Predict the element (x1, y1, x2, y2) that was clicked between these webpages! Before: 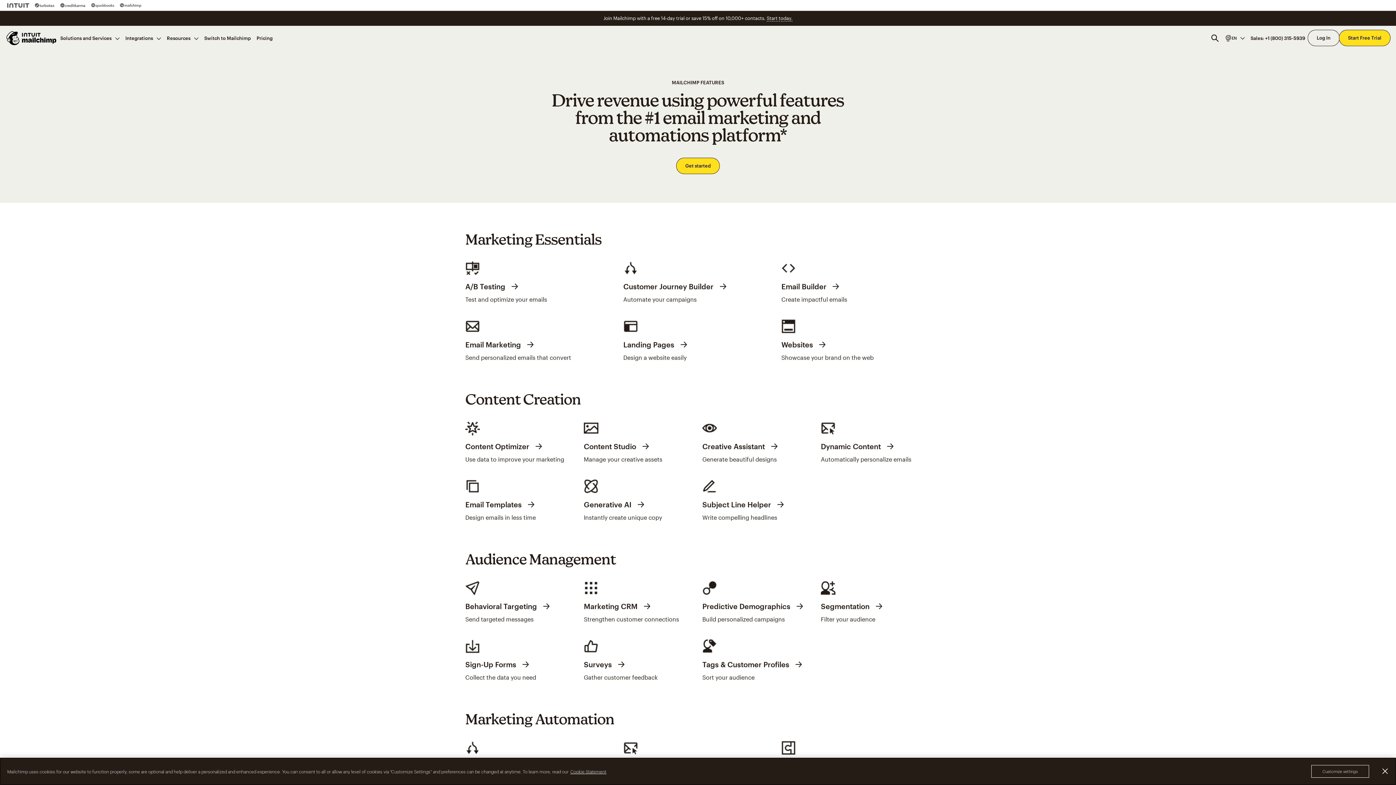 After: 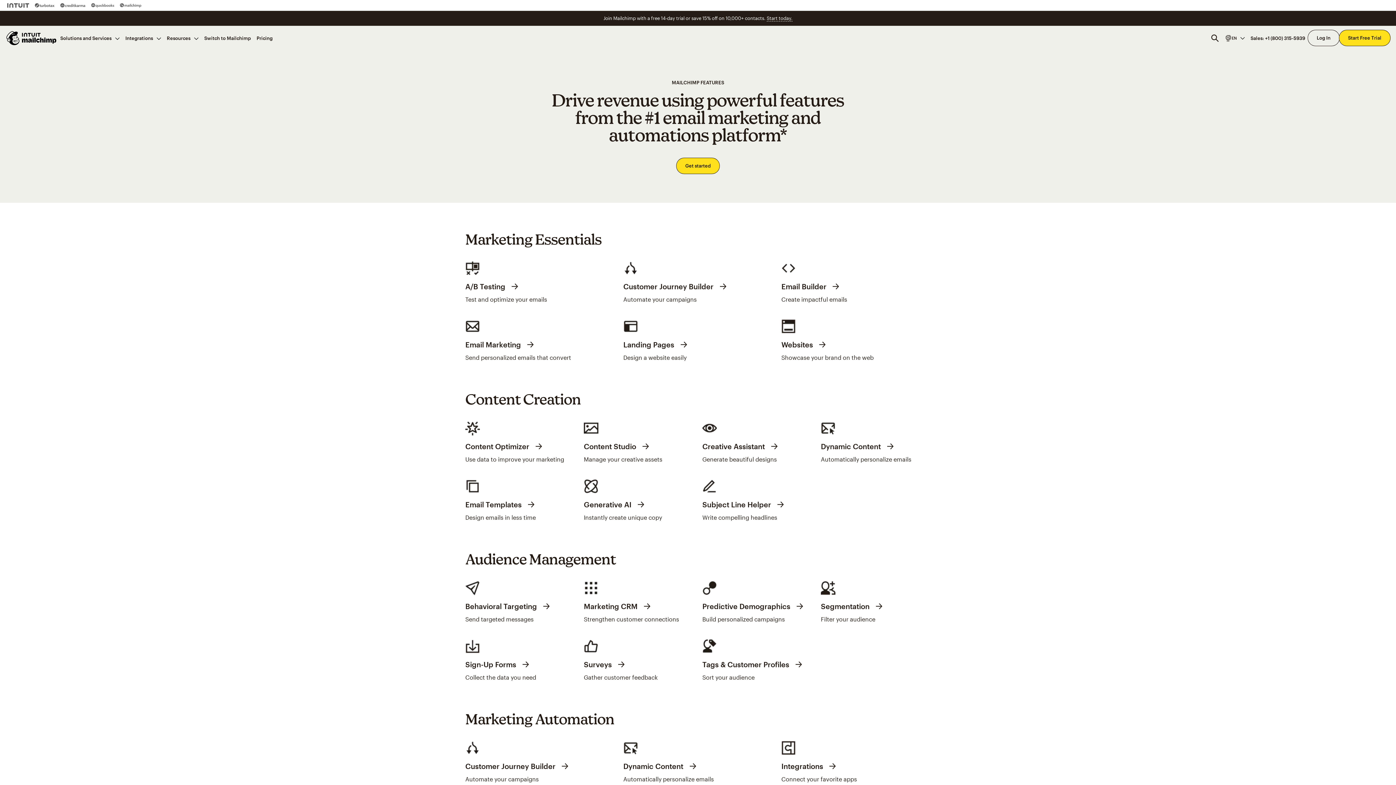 Action: bbox: (1382, 768, 1388, 774) label: Close